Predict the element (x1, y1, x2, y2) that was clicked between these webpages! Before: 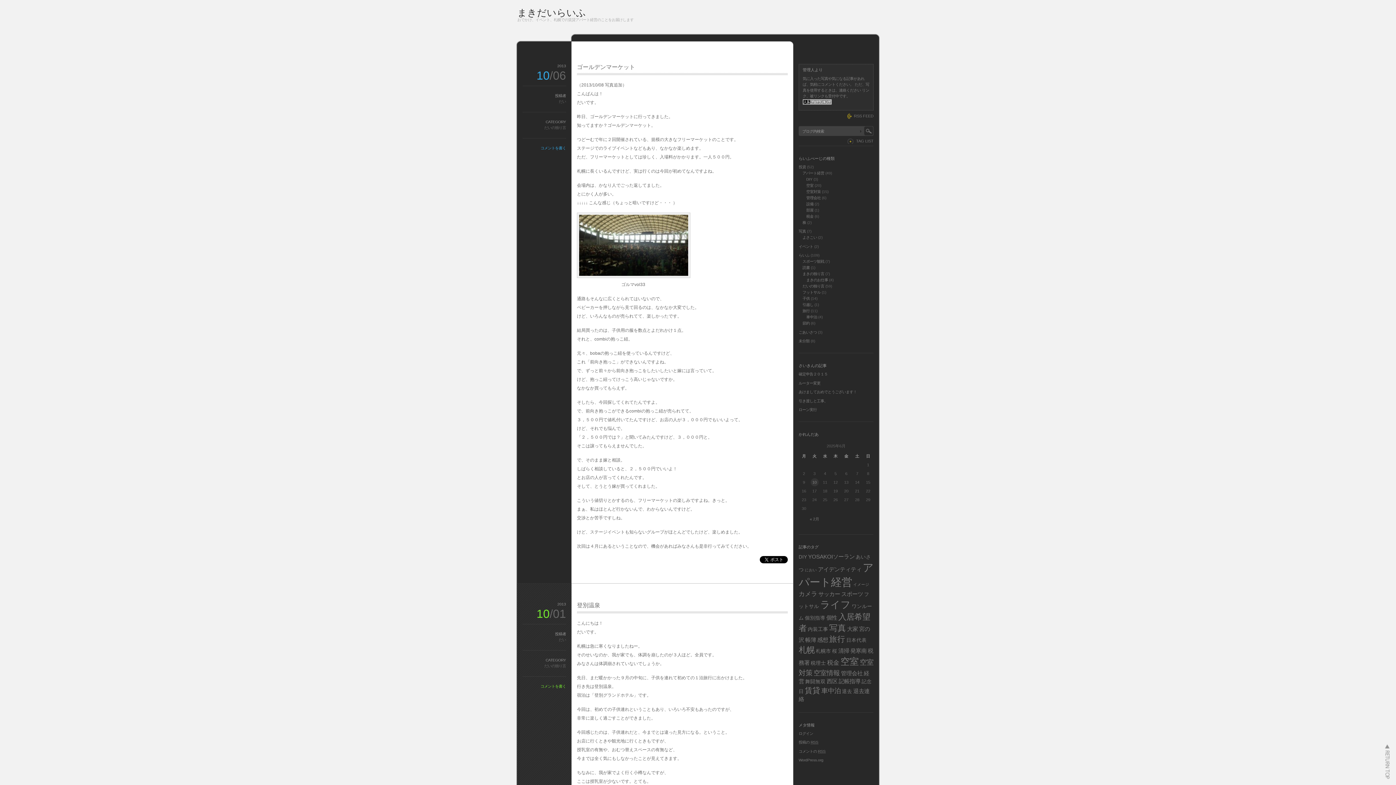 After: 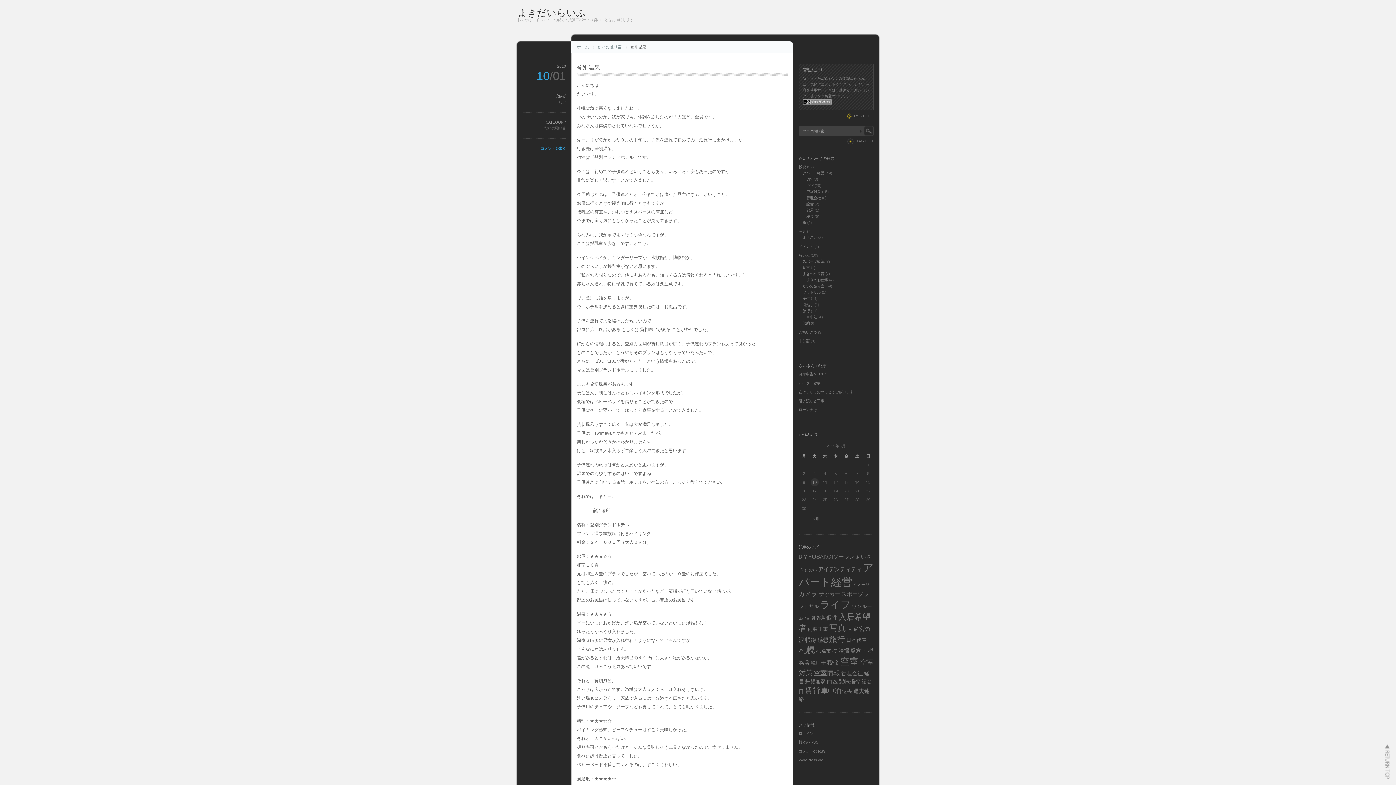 Action: label: 登別温泉 bbox: (577, 602, 600, 613)